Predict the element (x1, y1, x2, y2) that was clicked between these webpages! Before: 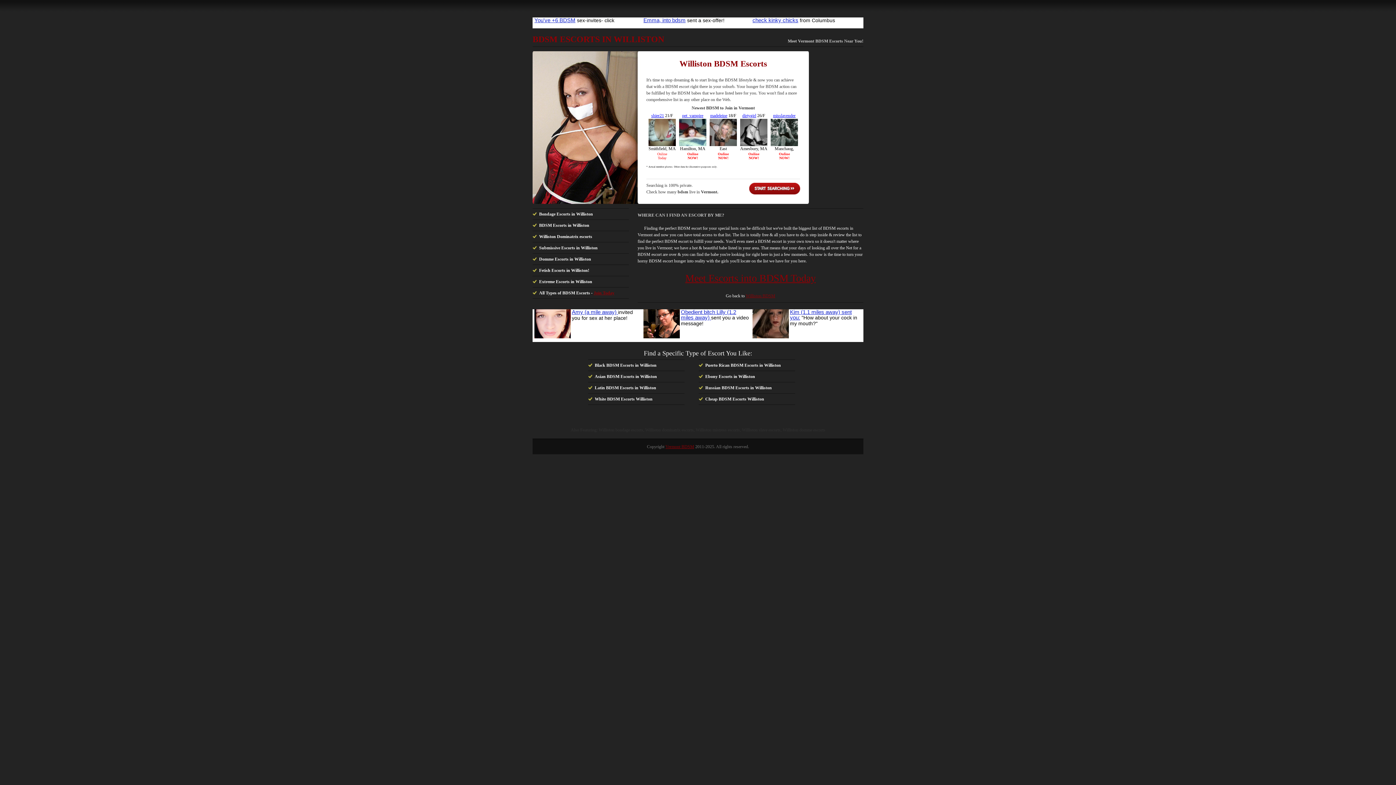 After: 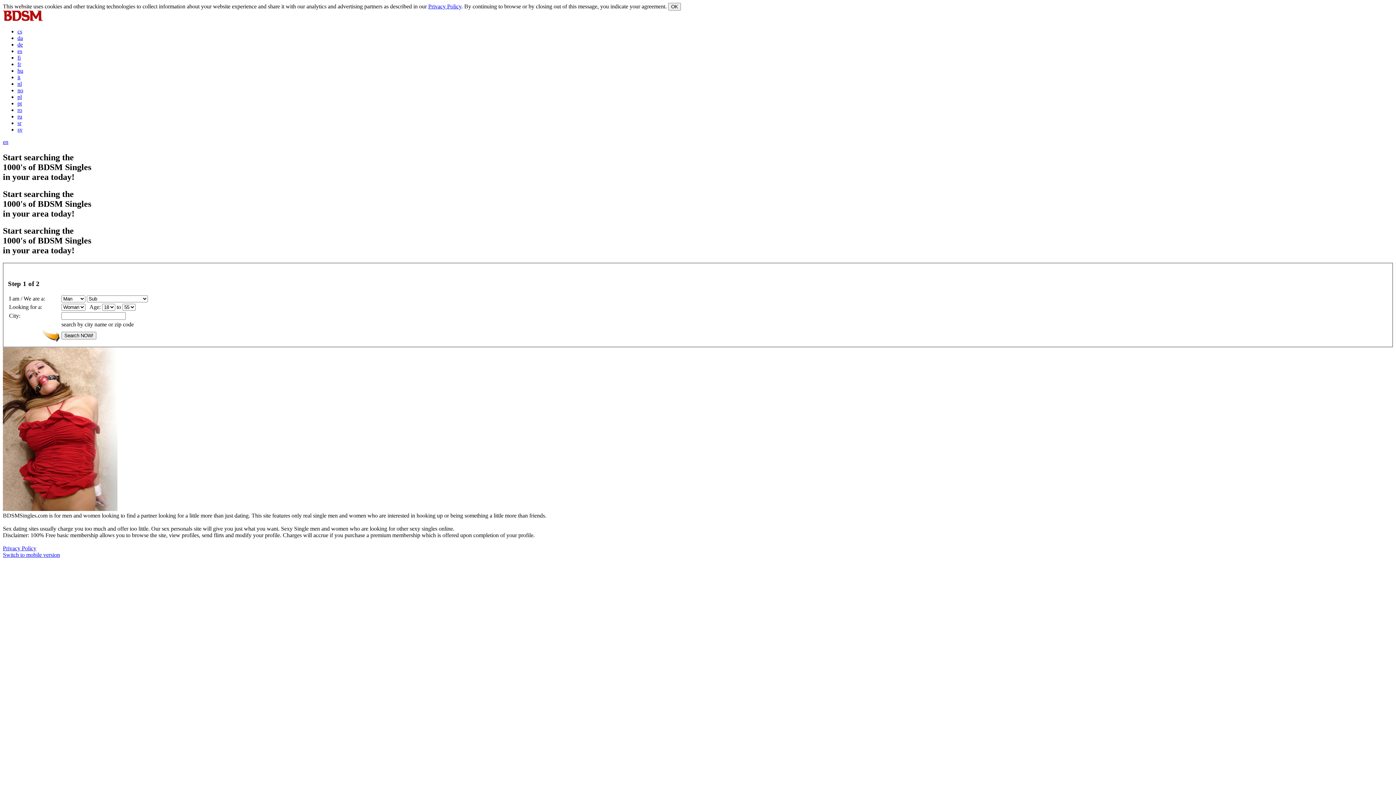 Action: bbox: (685, 272, 816, 284) label: Meet Escorts into BDSM Today